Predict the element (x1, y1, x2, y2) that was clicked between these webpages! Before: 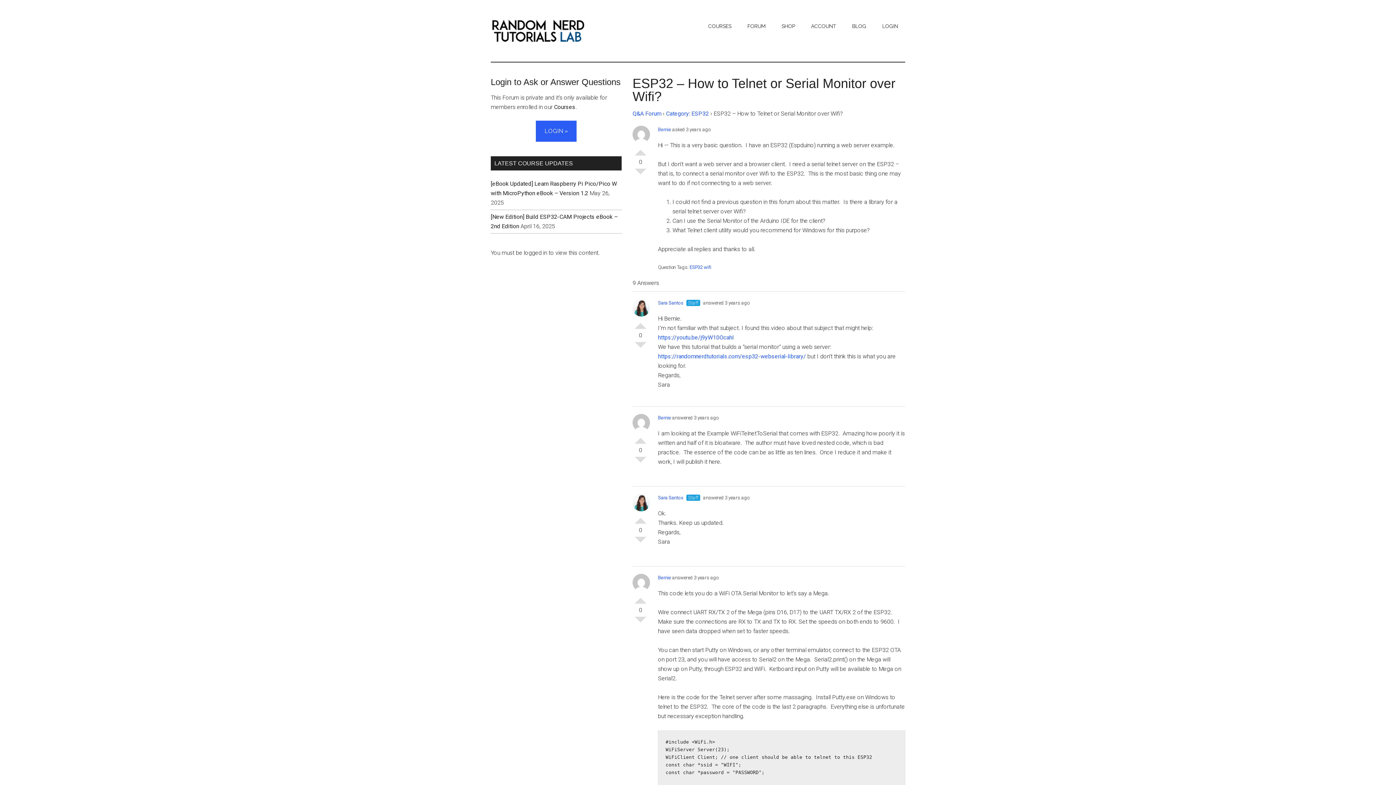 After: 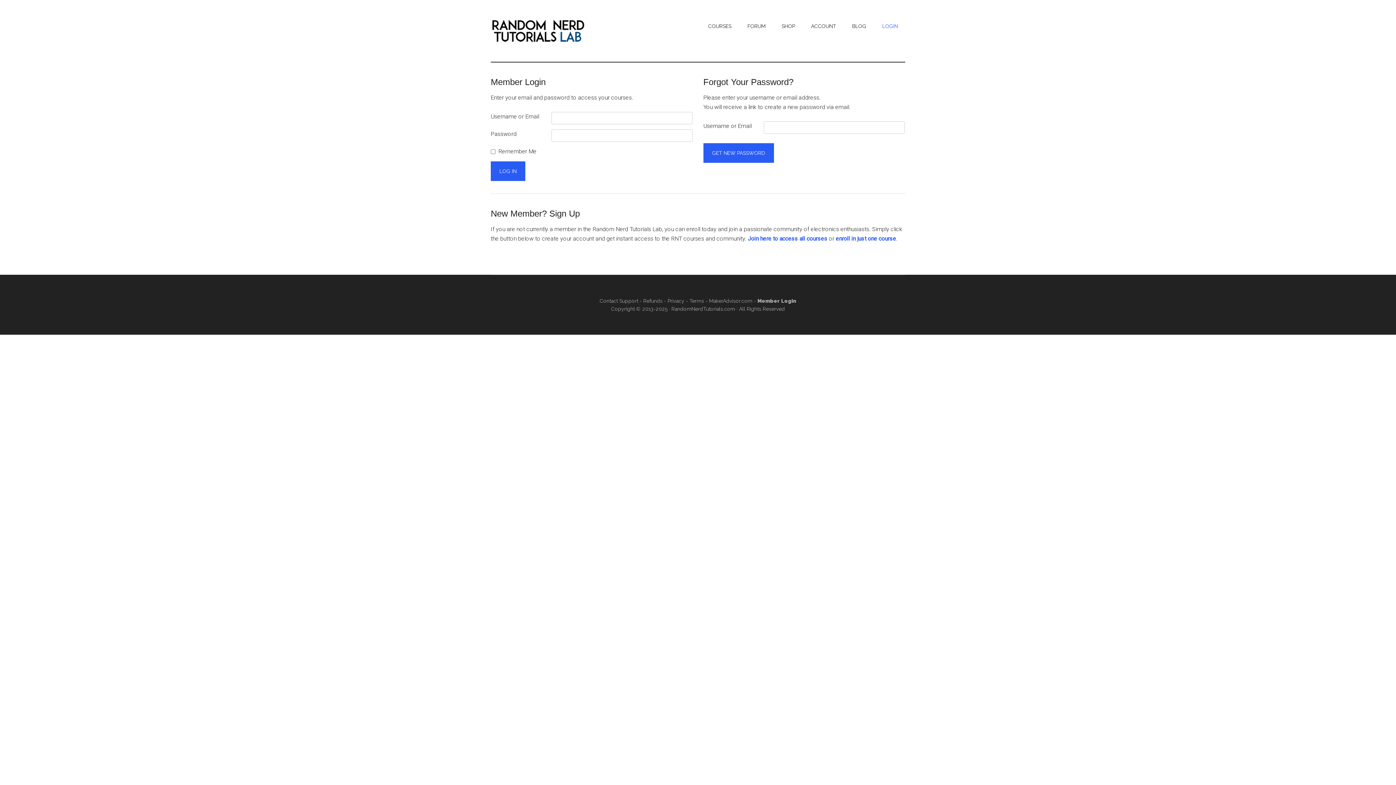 Action: bbox: (536, 120, 576, 141) label: LOGIN »